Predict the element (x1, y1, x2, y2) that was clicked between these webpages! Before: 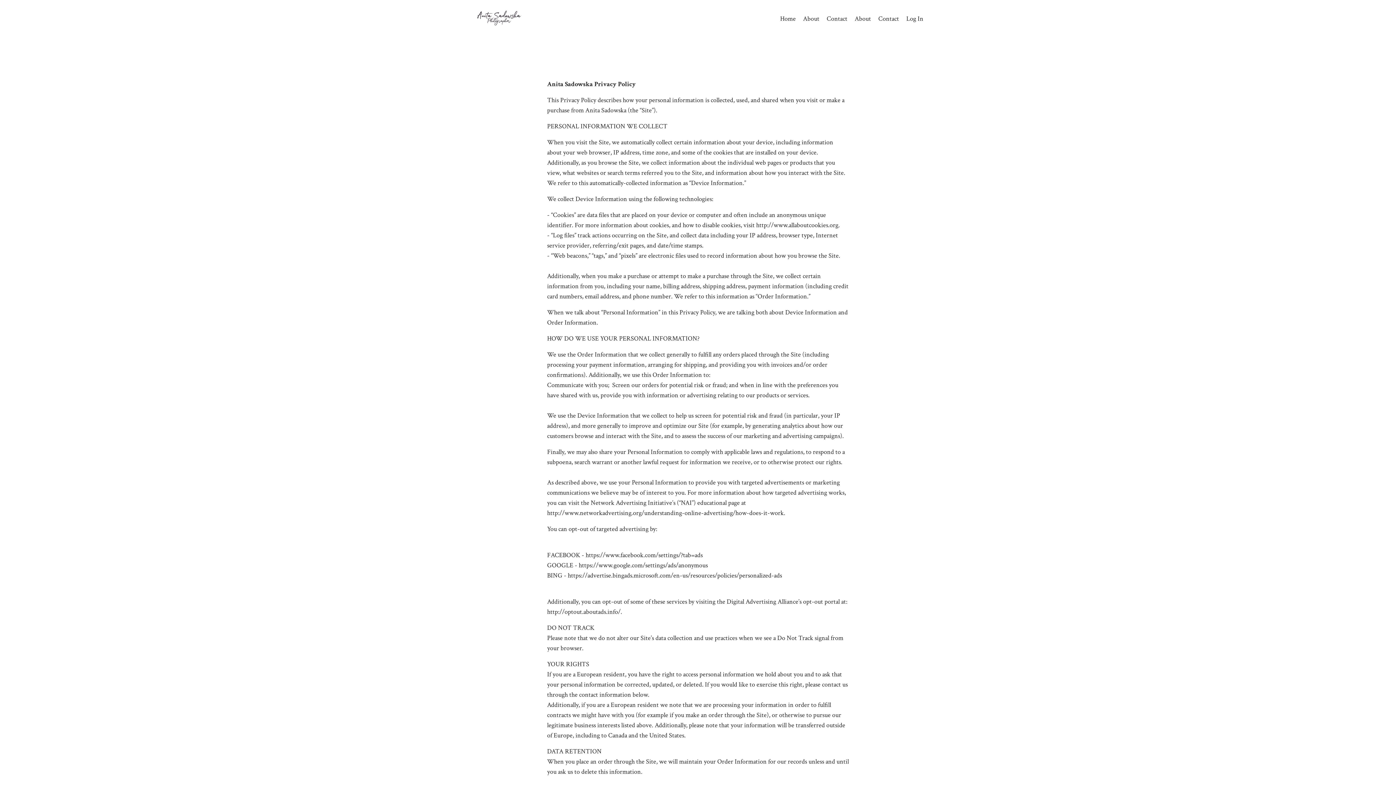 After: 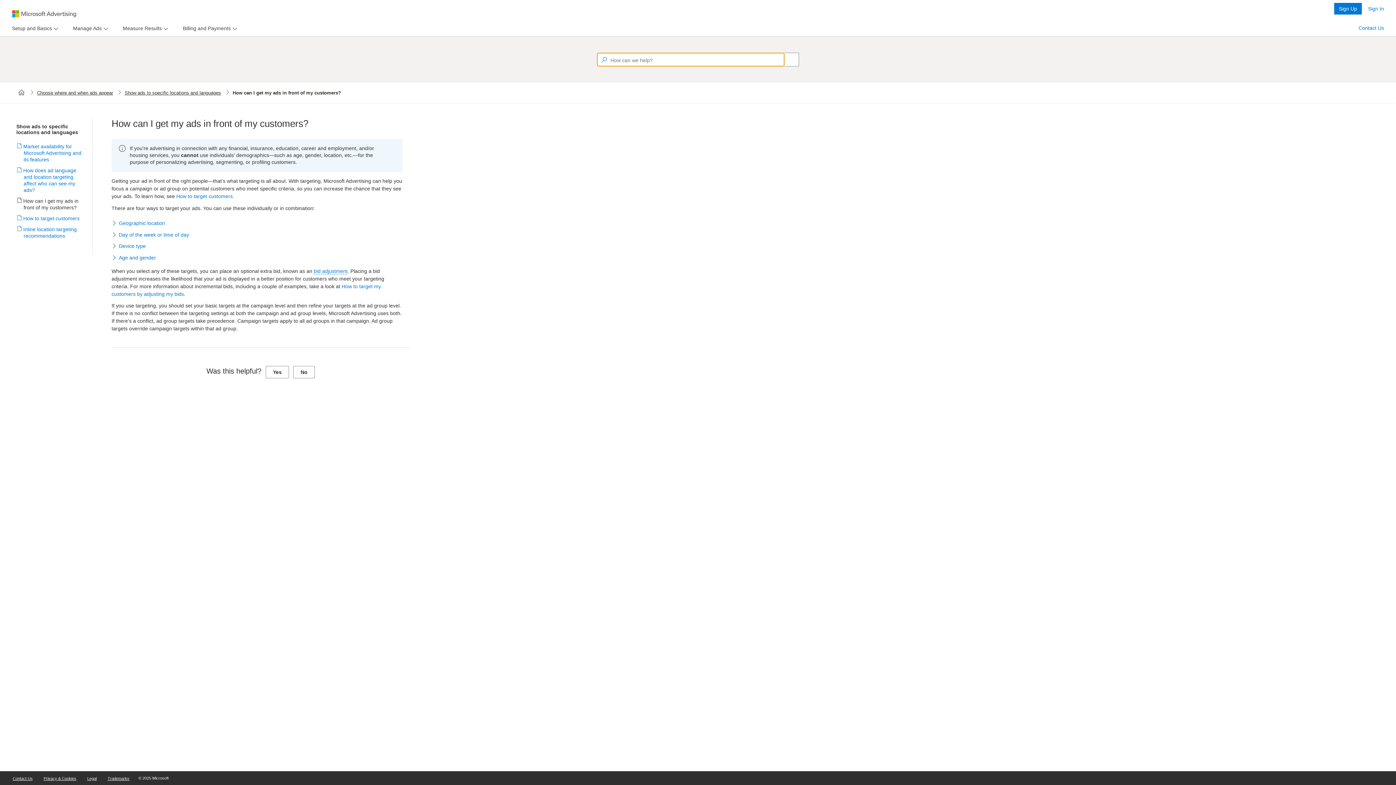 Action: label: https://advertise.bingads.microsoft.com/en-us/resources/policies/personalized-ads bbox: (568, 571, 782, 580)